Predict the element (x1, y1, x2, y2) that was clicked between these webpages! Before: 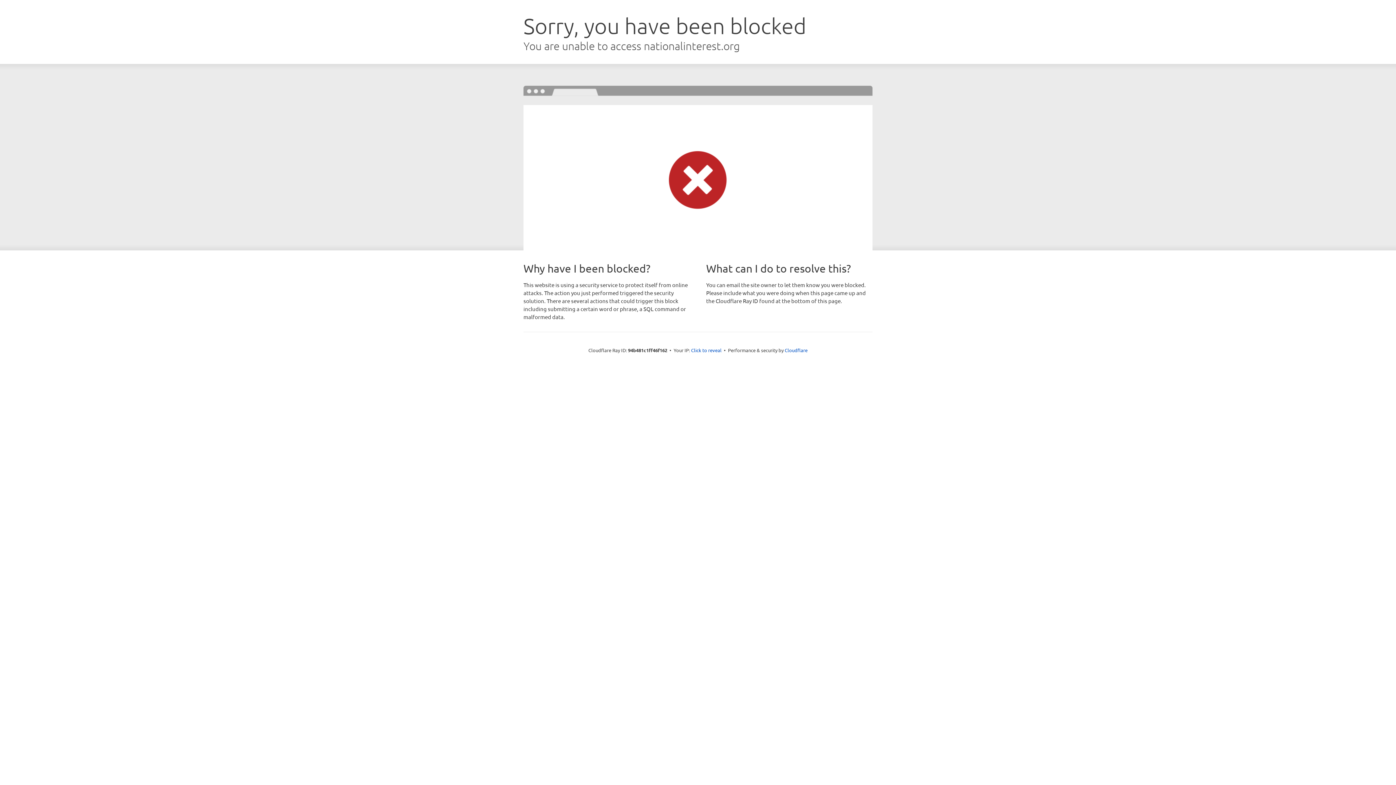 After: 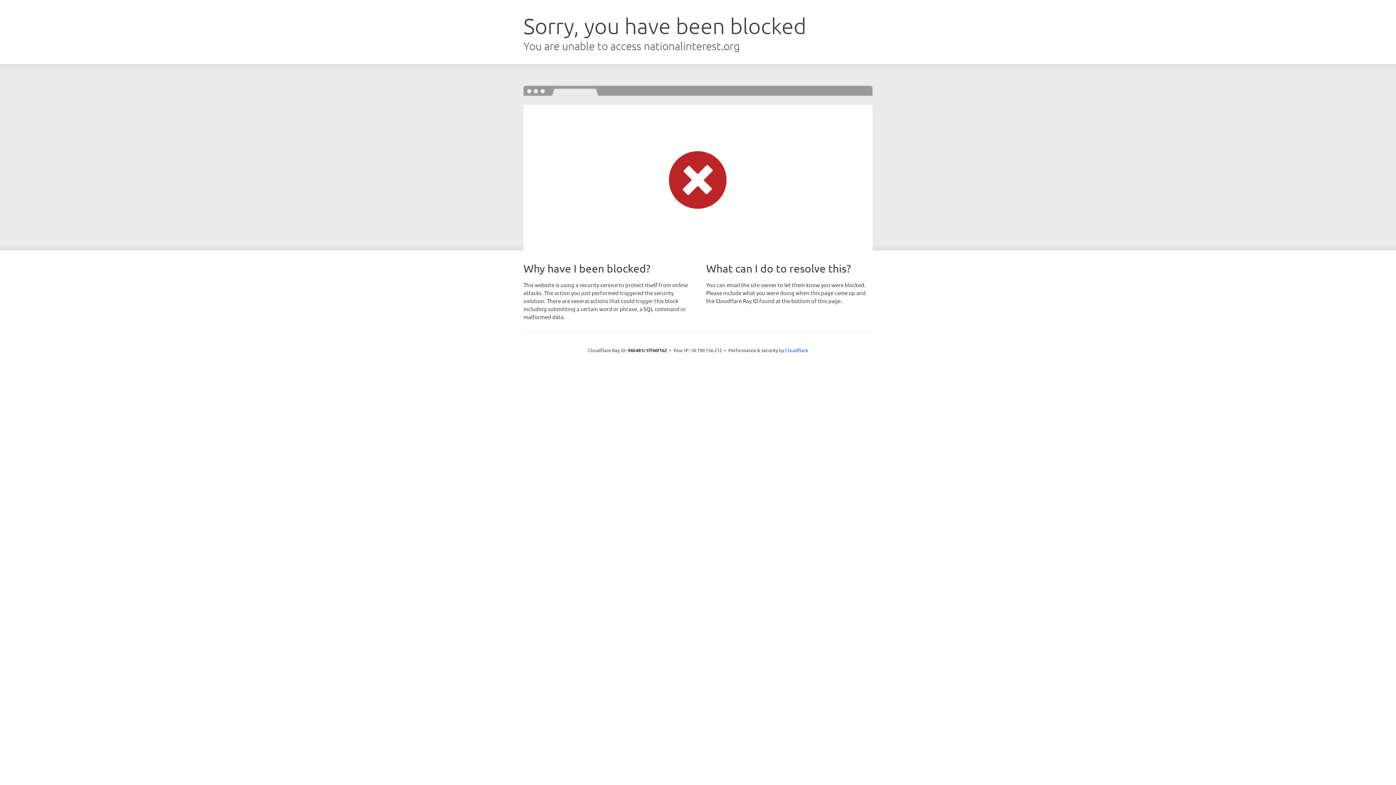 Action: label: Click to reveal bbox: (691, 346, 721, 353)